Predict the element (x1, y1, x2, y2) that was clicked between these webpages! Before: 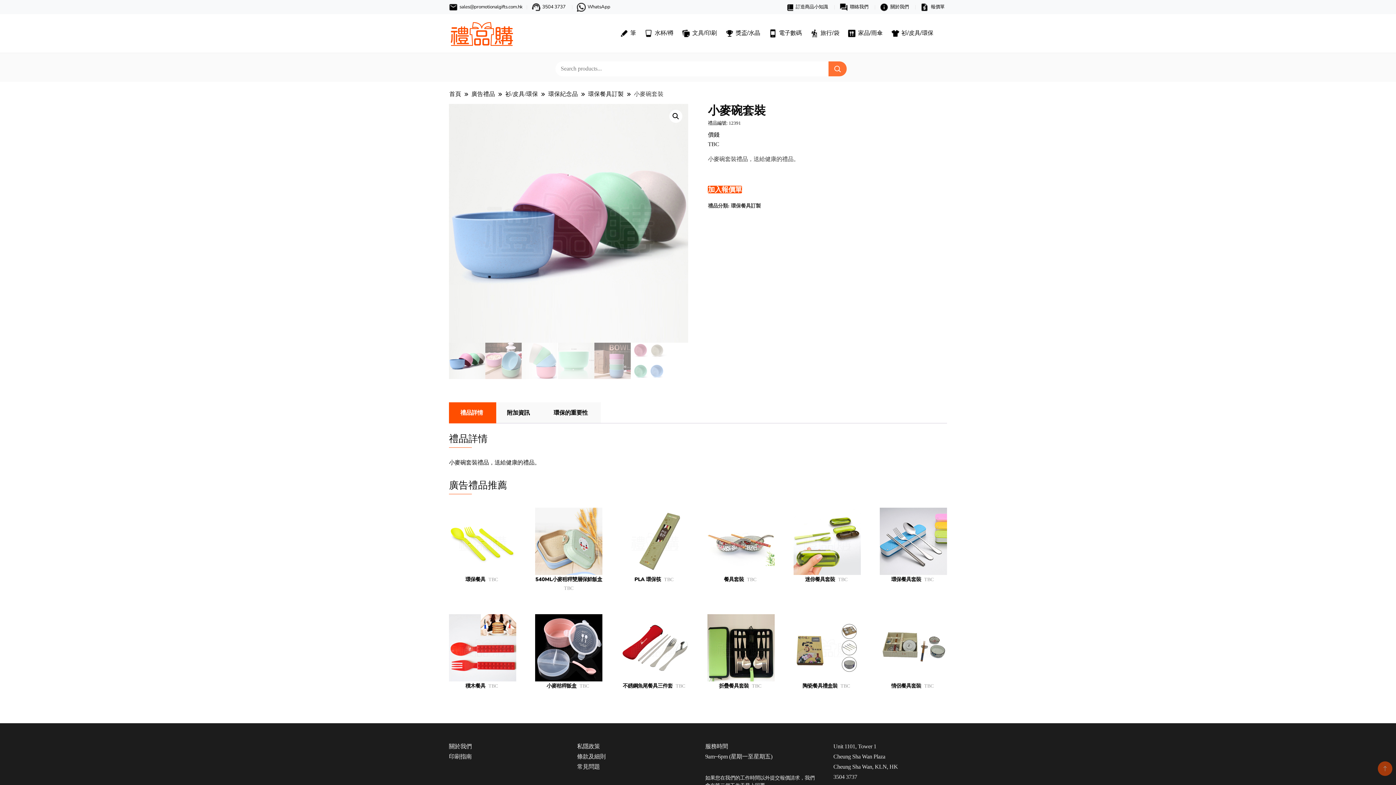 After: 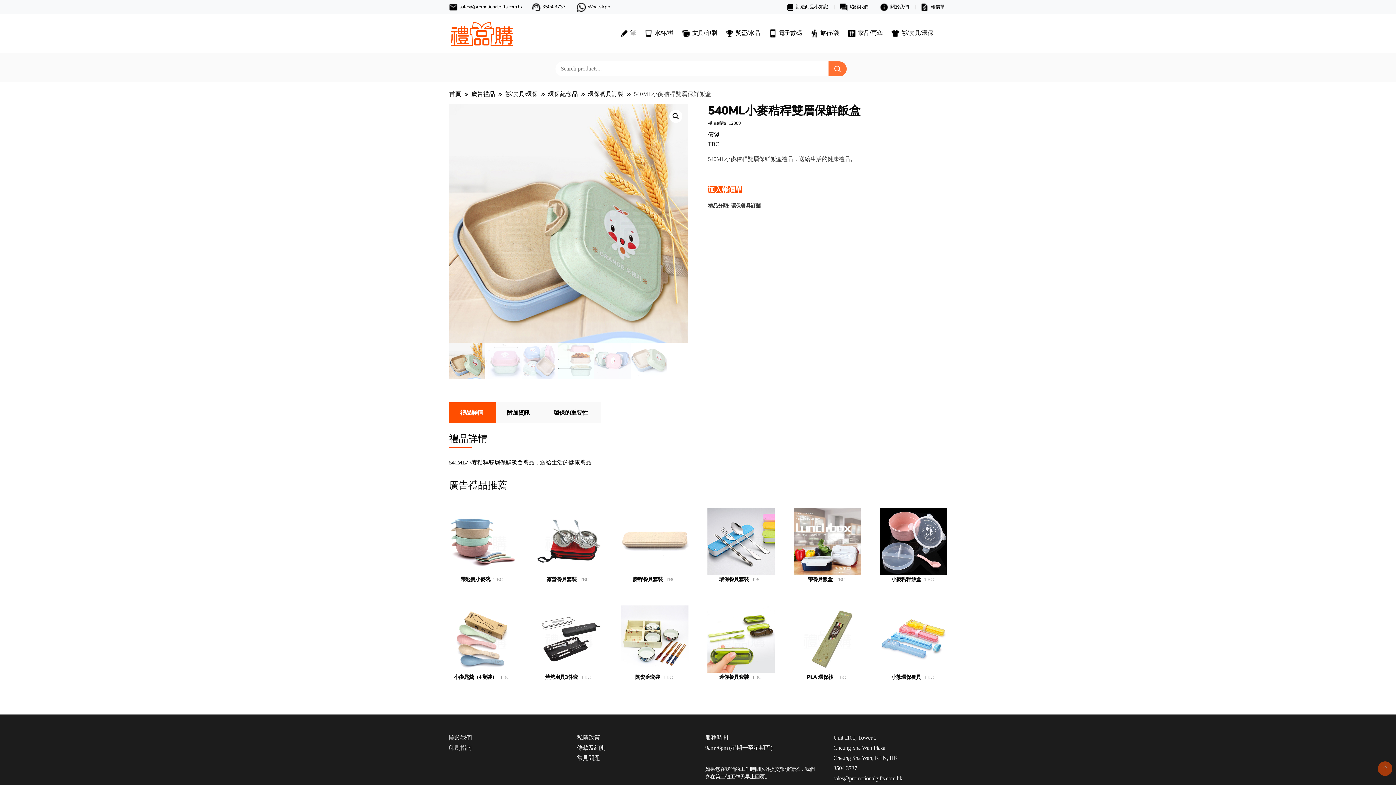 Action: label: 540ML小麥秸稈雙層保鮮飯盒 TBC bbox: (535, 508, 602, 592)